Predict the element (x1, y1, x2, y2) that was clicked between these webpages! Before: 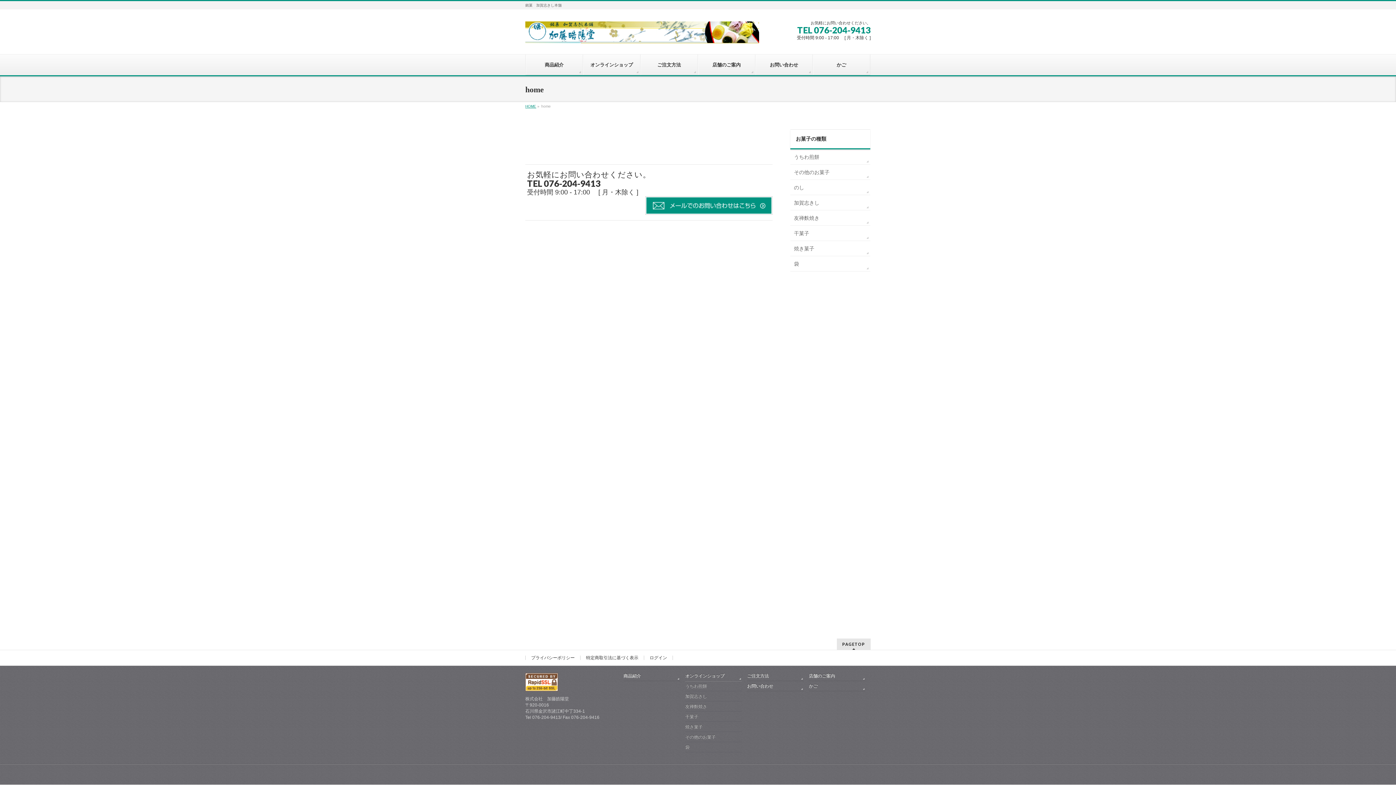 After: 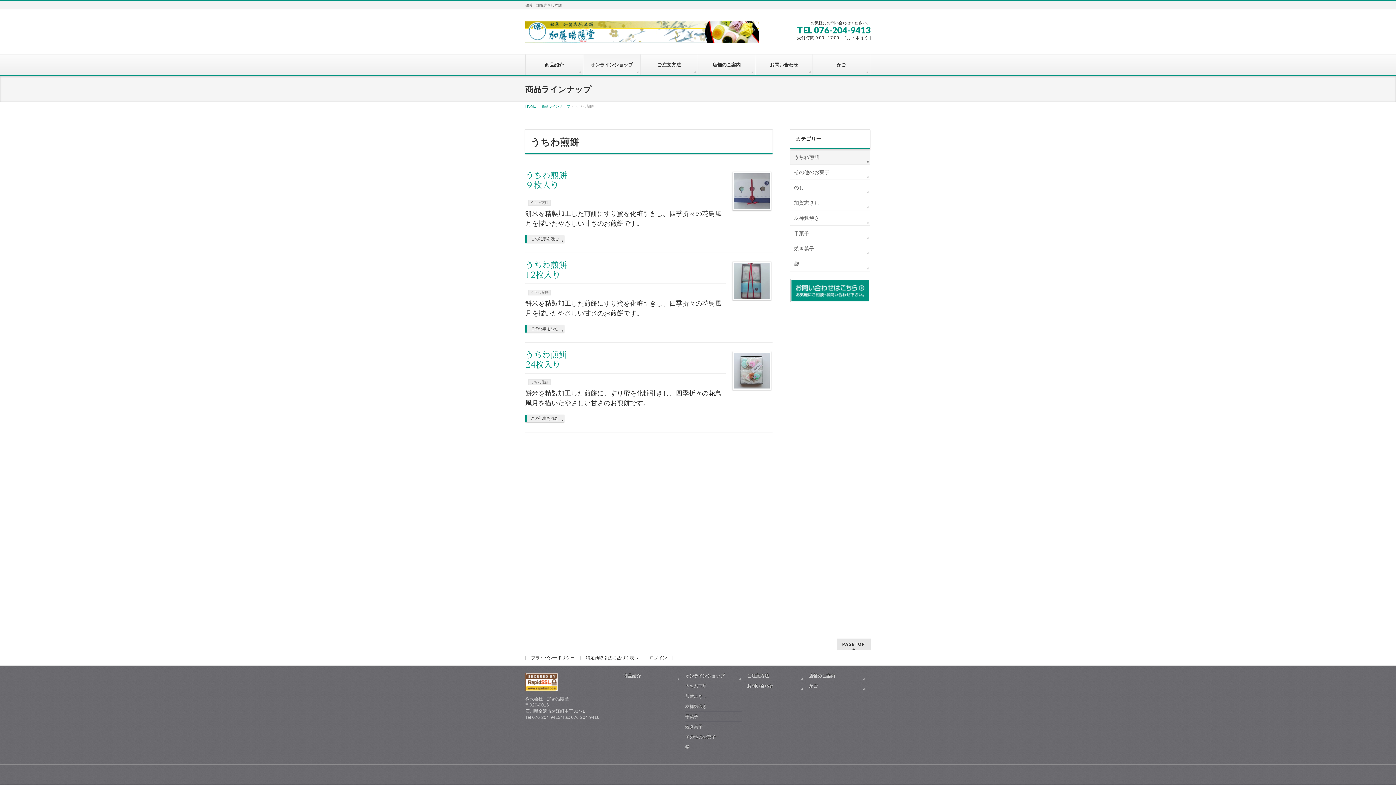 Action: label: うちわ煎餅 bbox: (685, 683, 742, 691)